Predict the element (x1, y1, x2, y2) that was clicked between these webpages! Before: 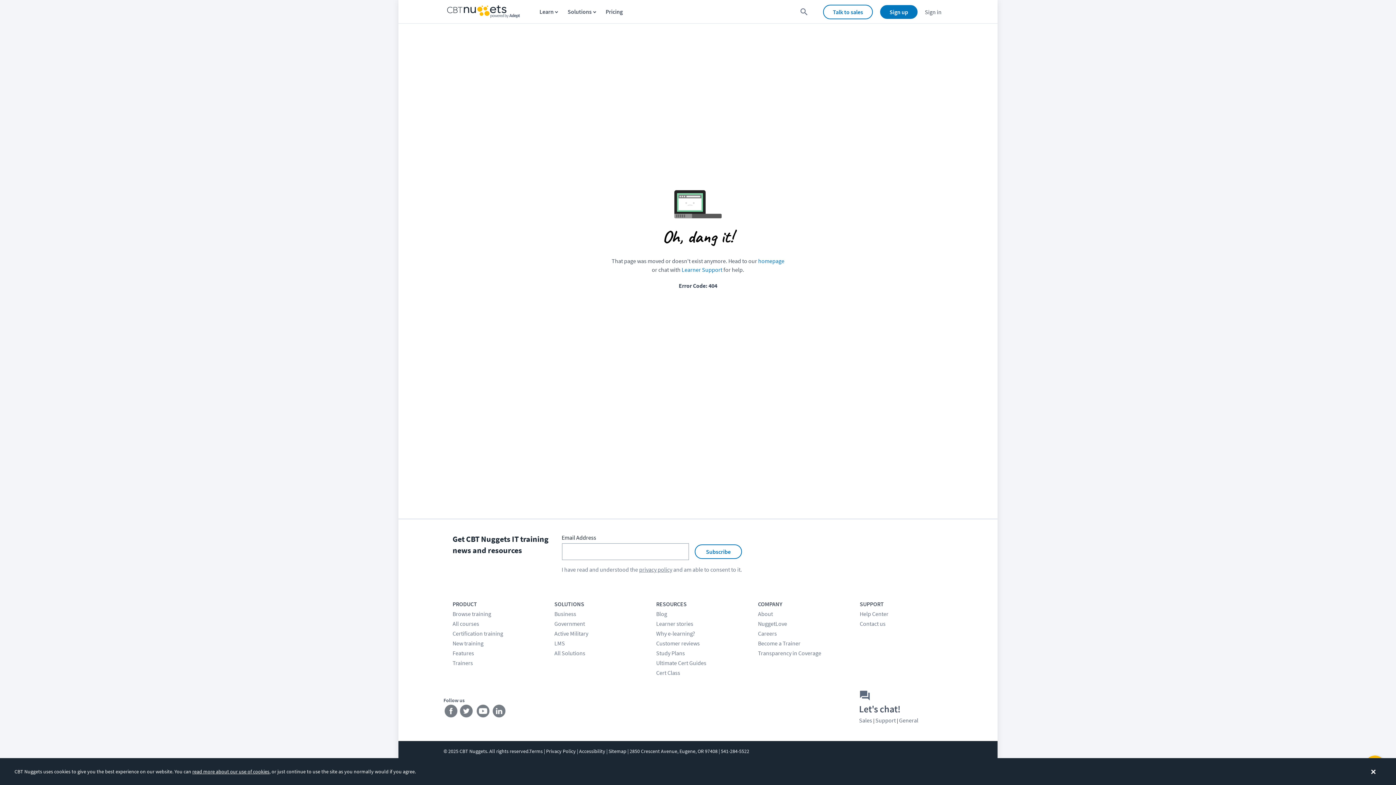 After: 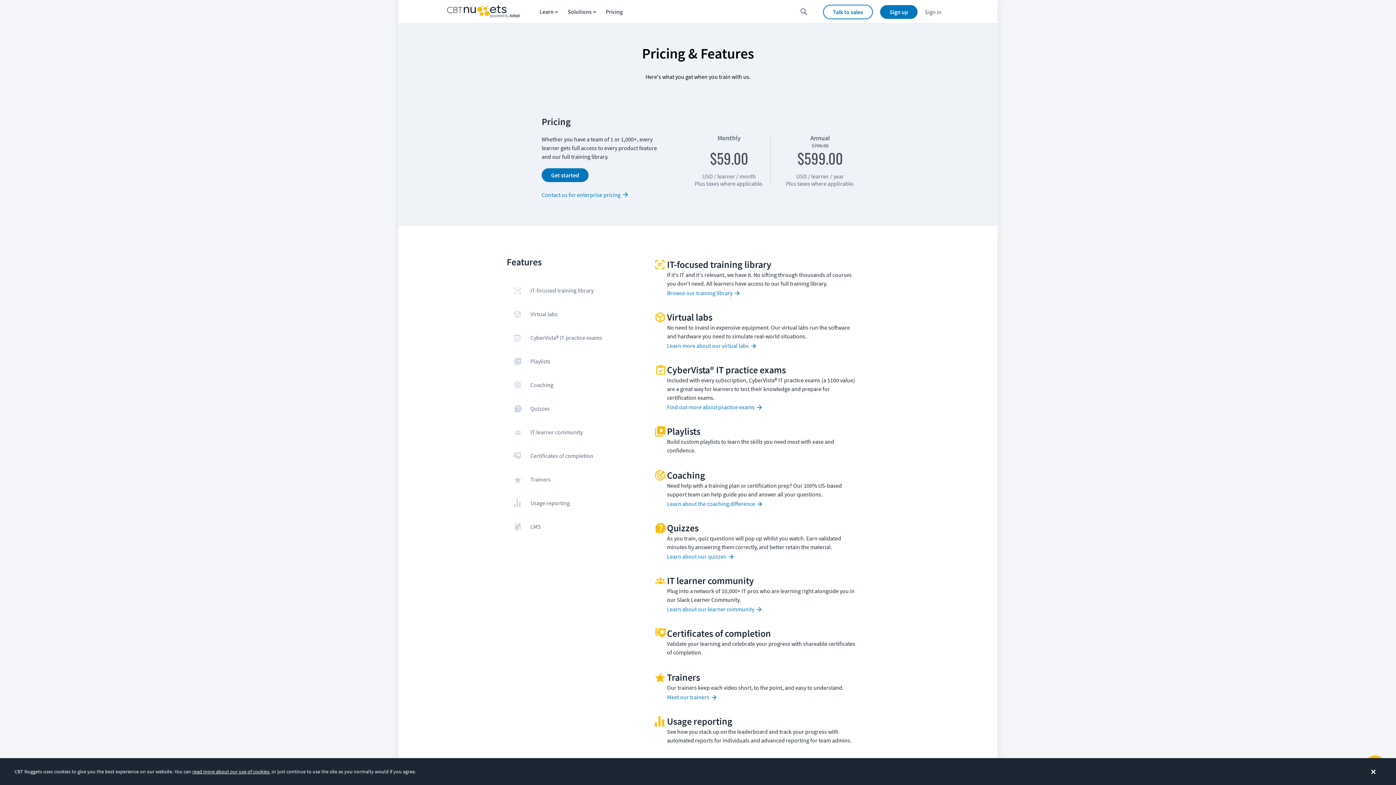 Action: label: Pricing bbox: (600, 0, 628, 23)